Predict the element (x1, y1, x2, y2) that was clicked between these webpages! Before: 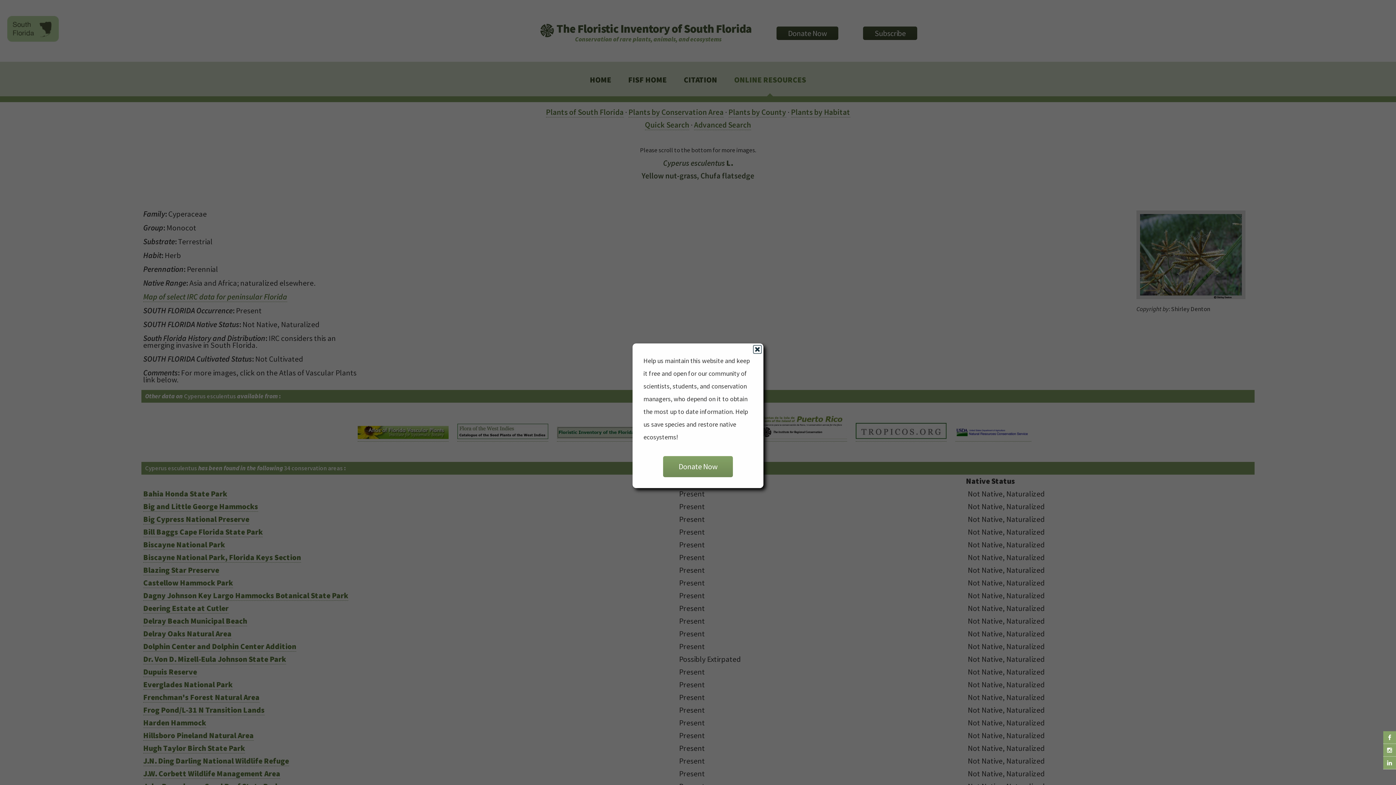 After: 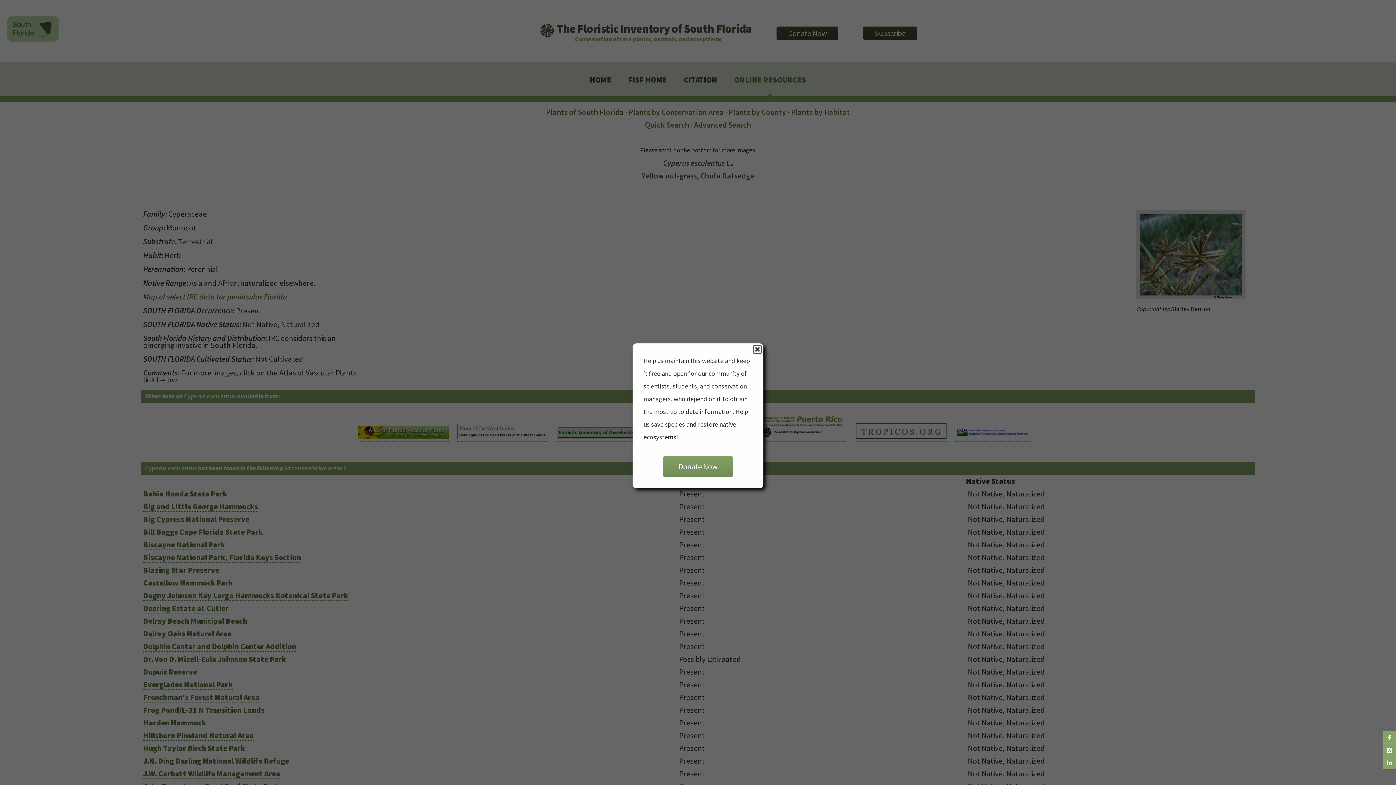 Action: bbox: (1383, 744, 1396, 757)